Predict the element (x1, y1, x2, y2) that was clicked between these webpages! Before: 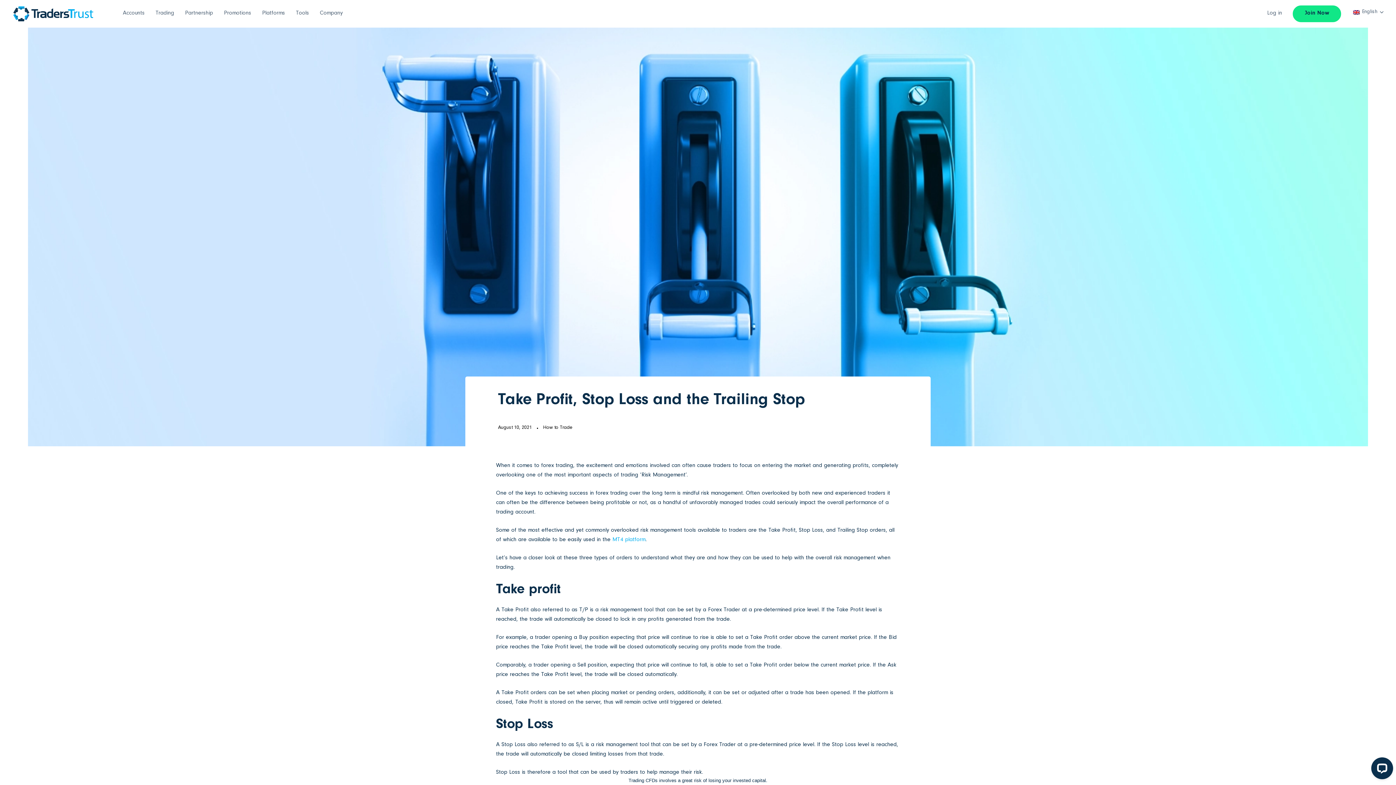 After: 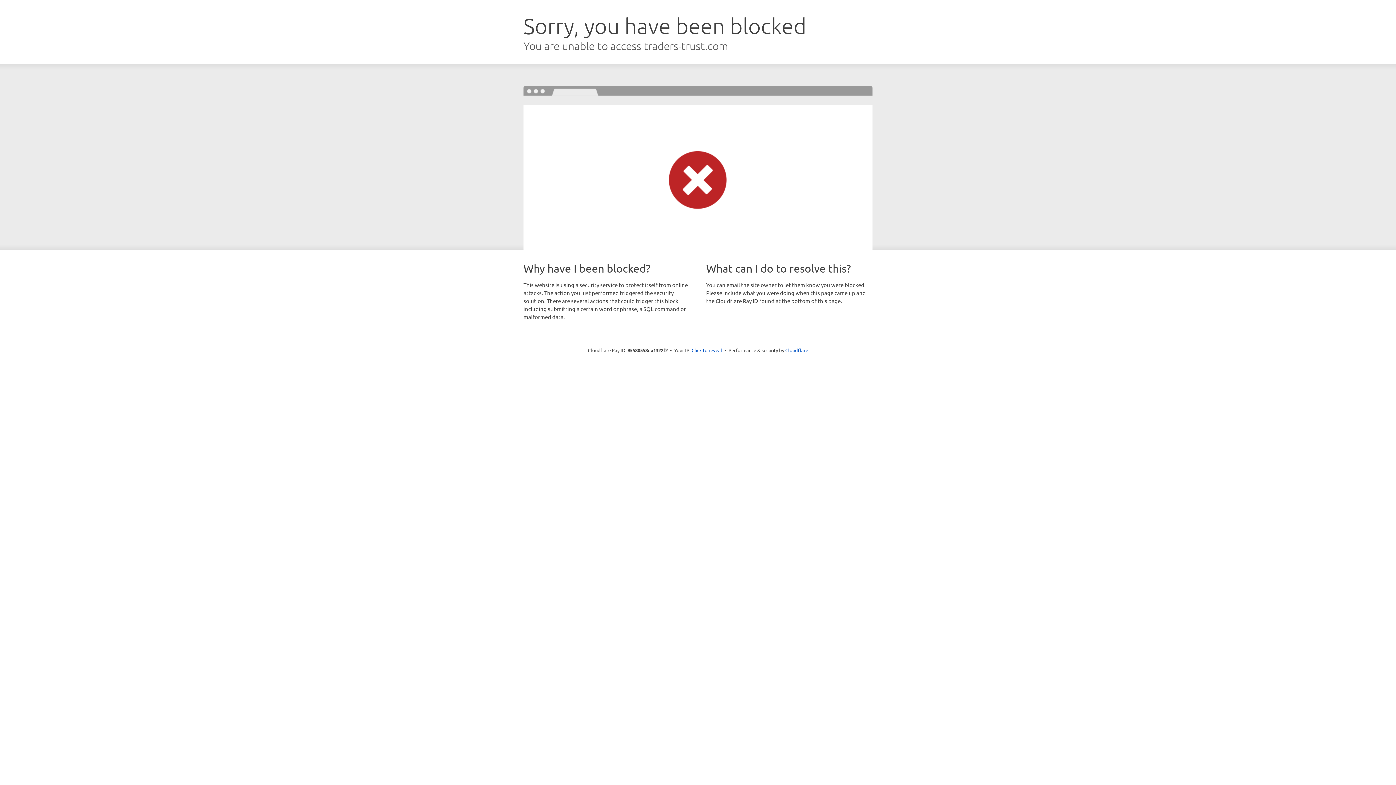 Action: bbox: (1293, 5, 1341, 22) label: Join Now